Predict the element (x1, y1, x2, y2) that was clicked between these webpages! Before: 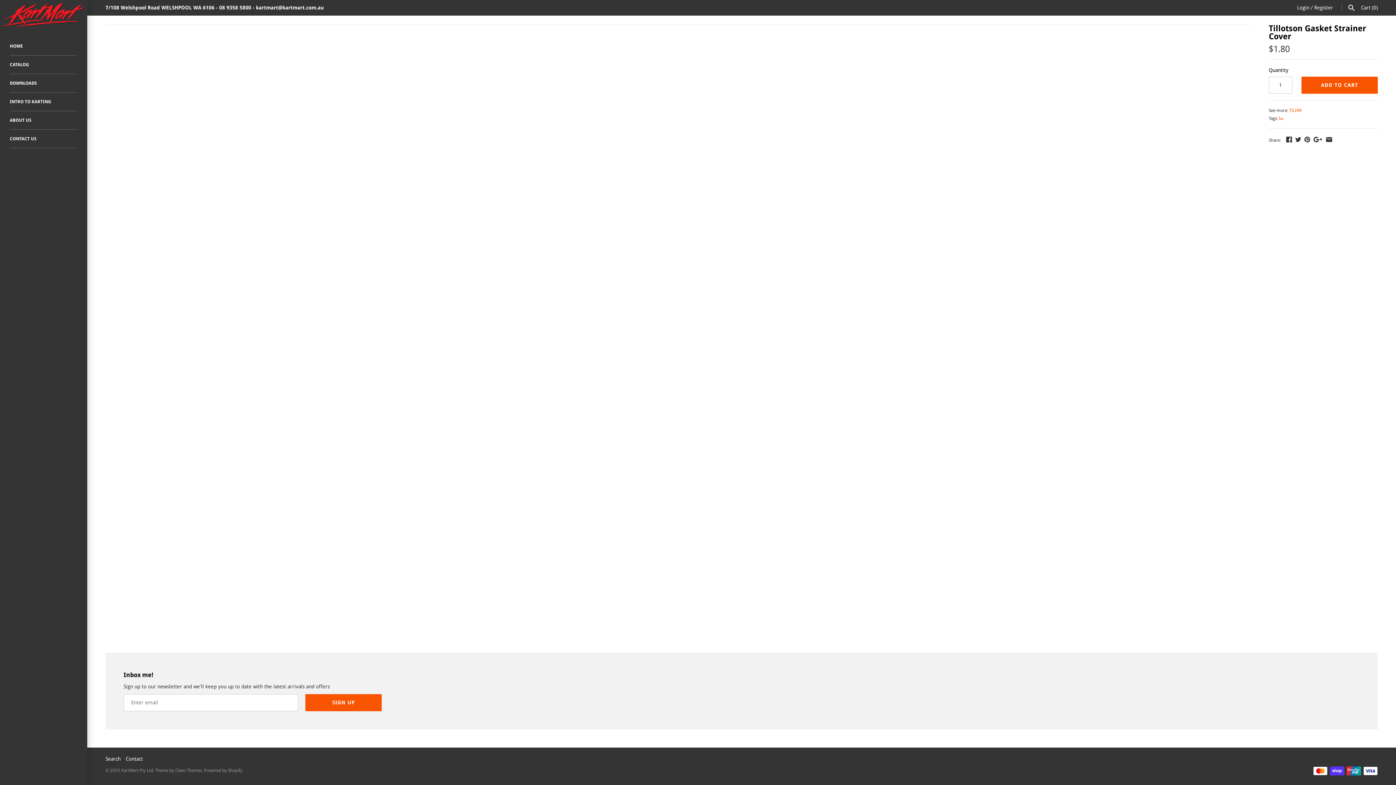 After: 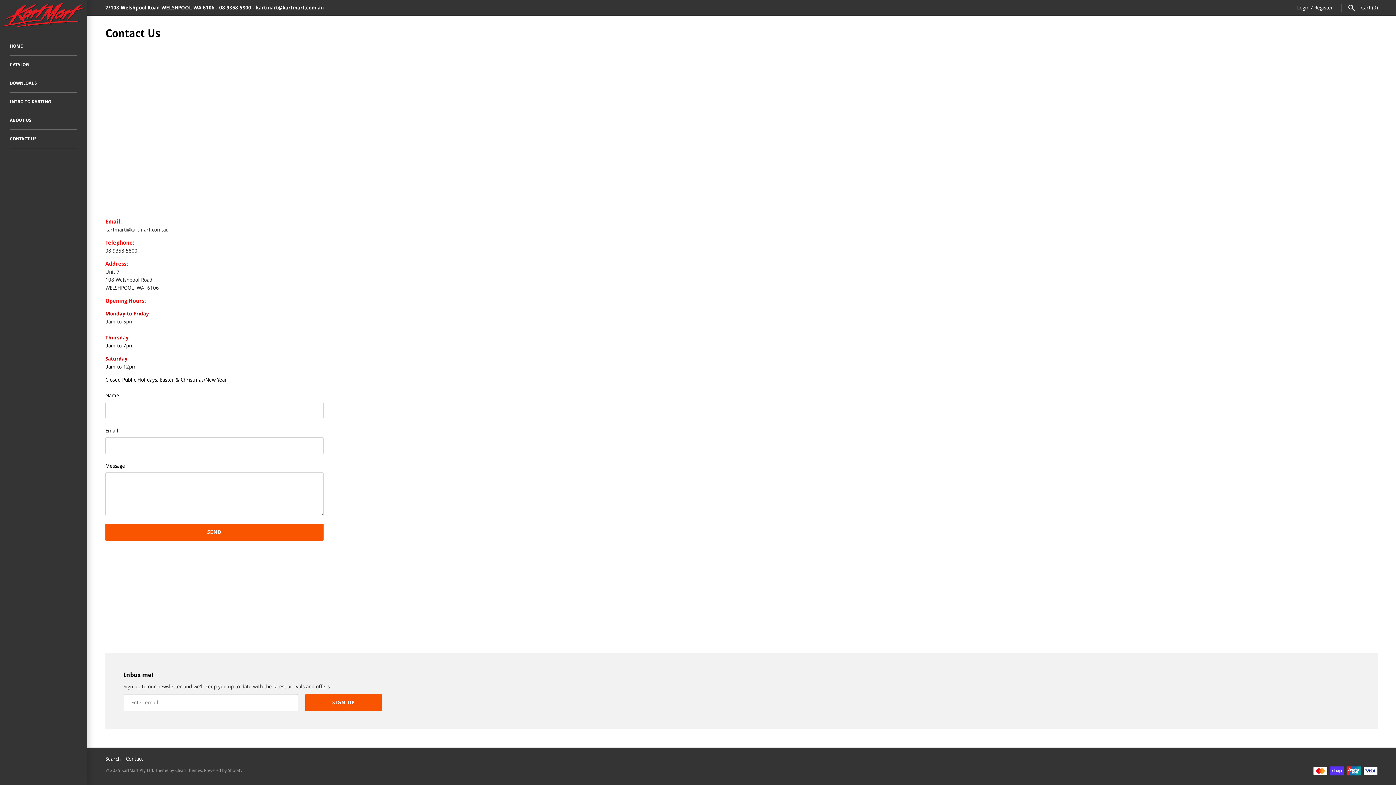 Action: label: Contact bbox: (125, 756, 142, 762)